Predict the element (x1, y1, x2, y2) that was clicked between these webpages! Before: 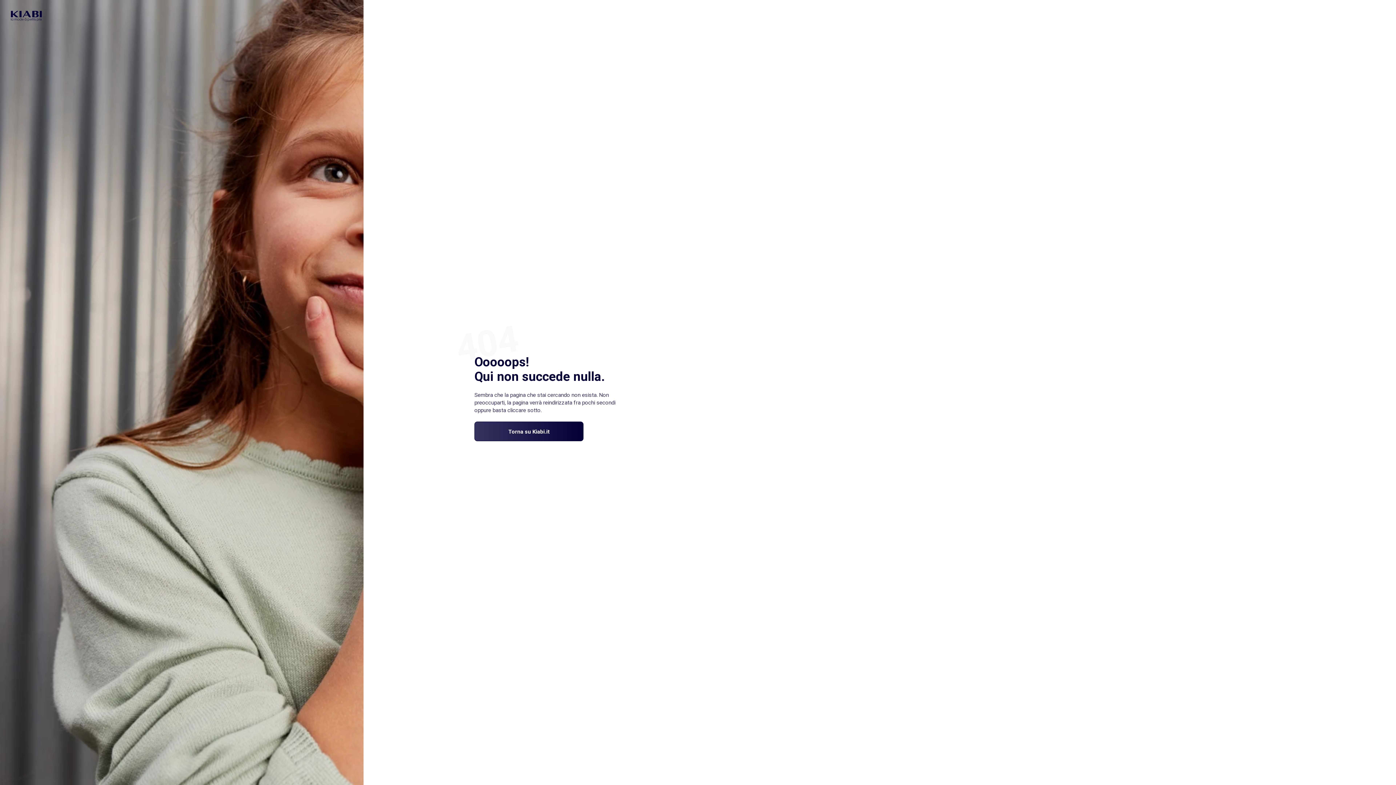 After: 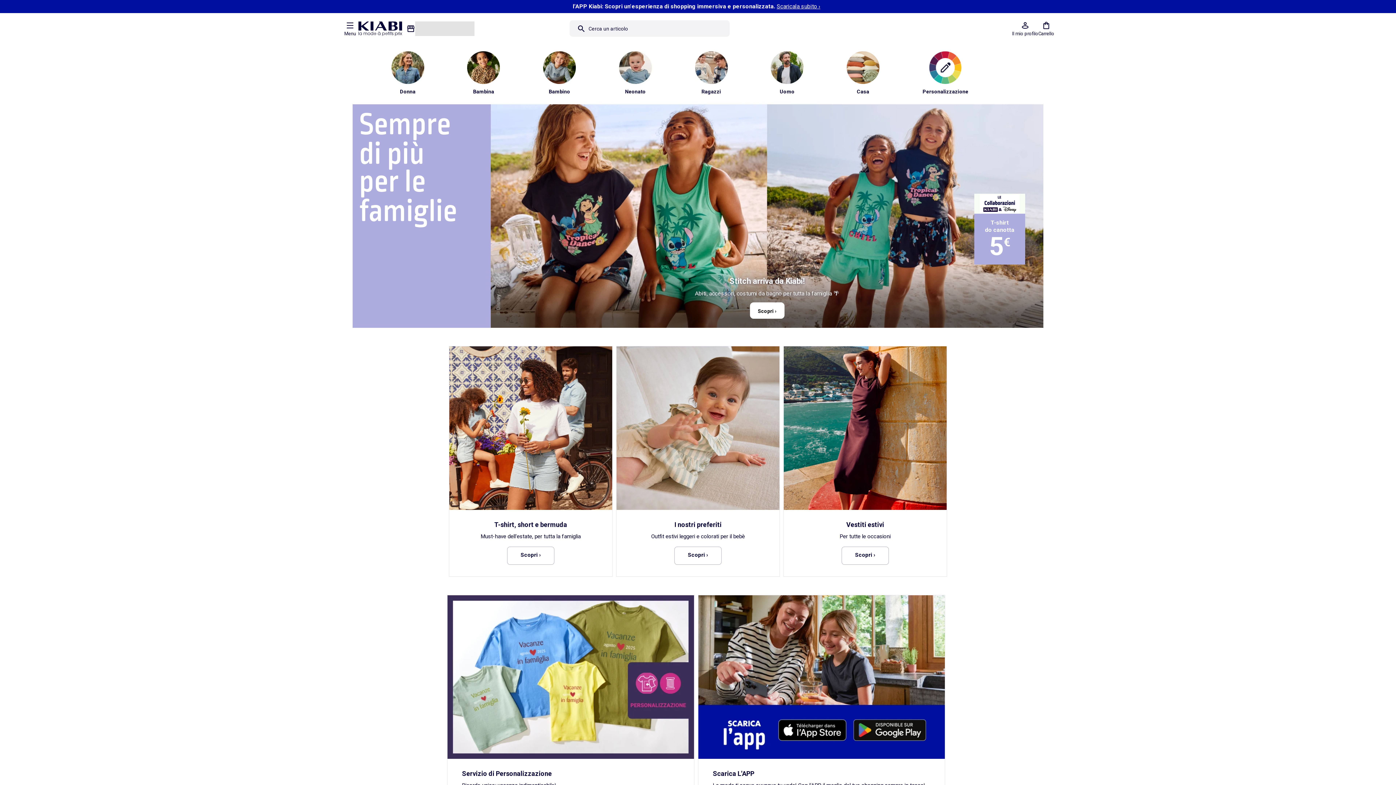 Action: bbox: (10, 10, 41, 21)